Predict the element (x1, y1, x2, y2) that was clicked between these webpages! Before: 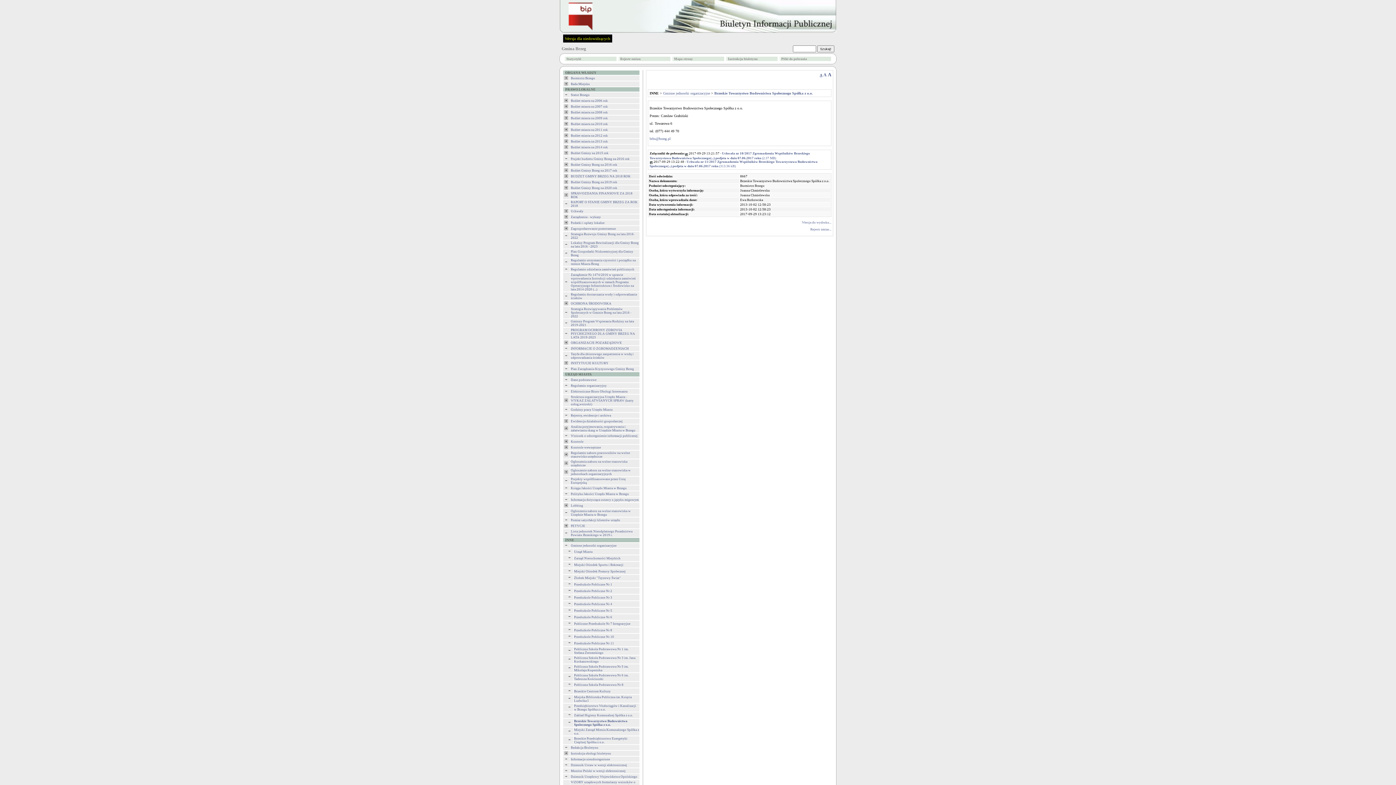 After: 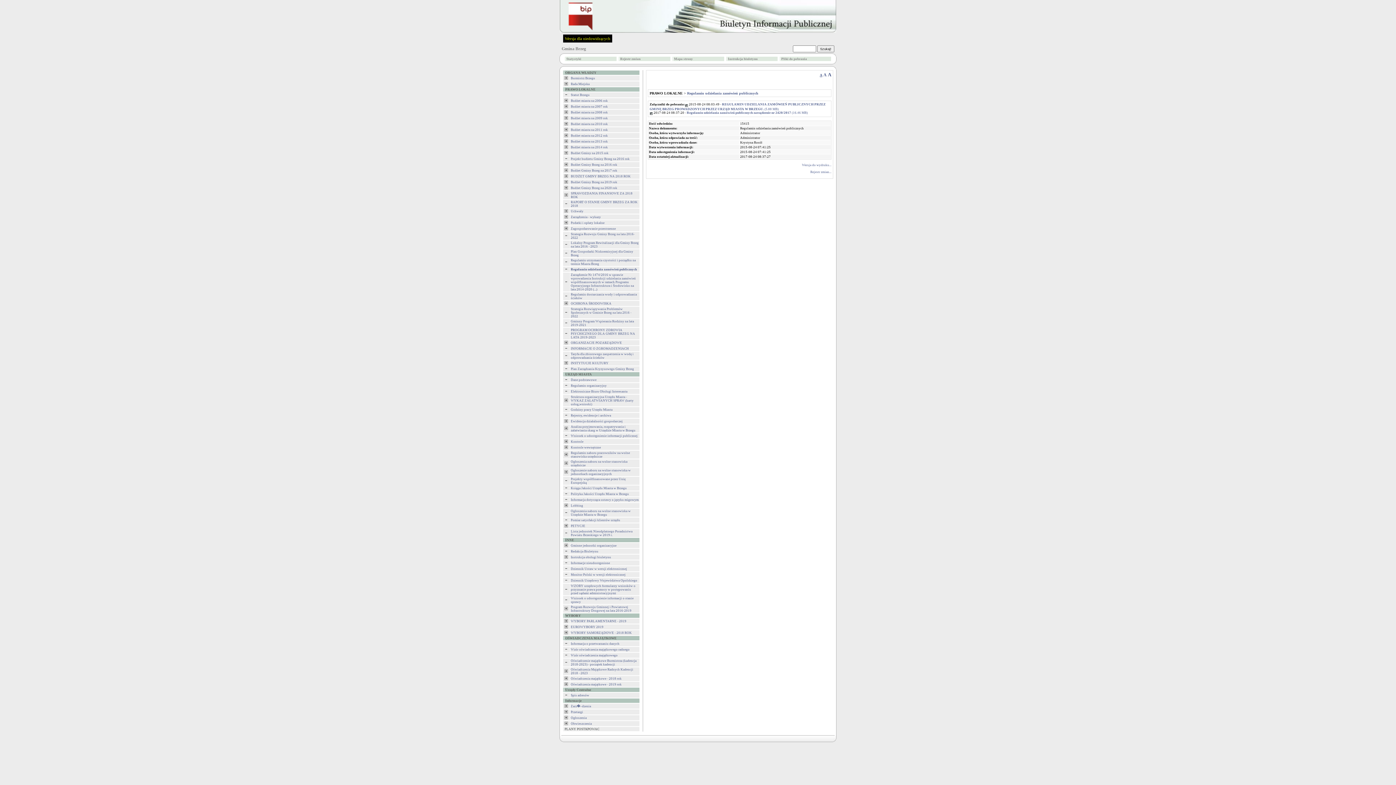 Action: bbox: (570, 267, 634, 271) label: Regulamin udzielania zamówień publicznych